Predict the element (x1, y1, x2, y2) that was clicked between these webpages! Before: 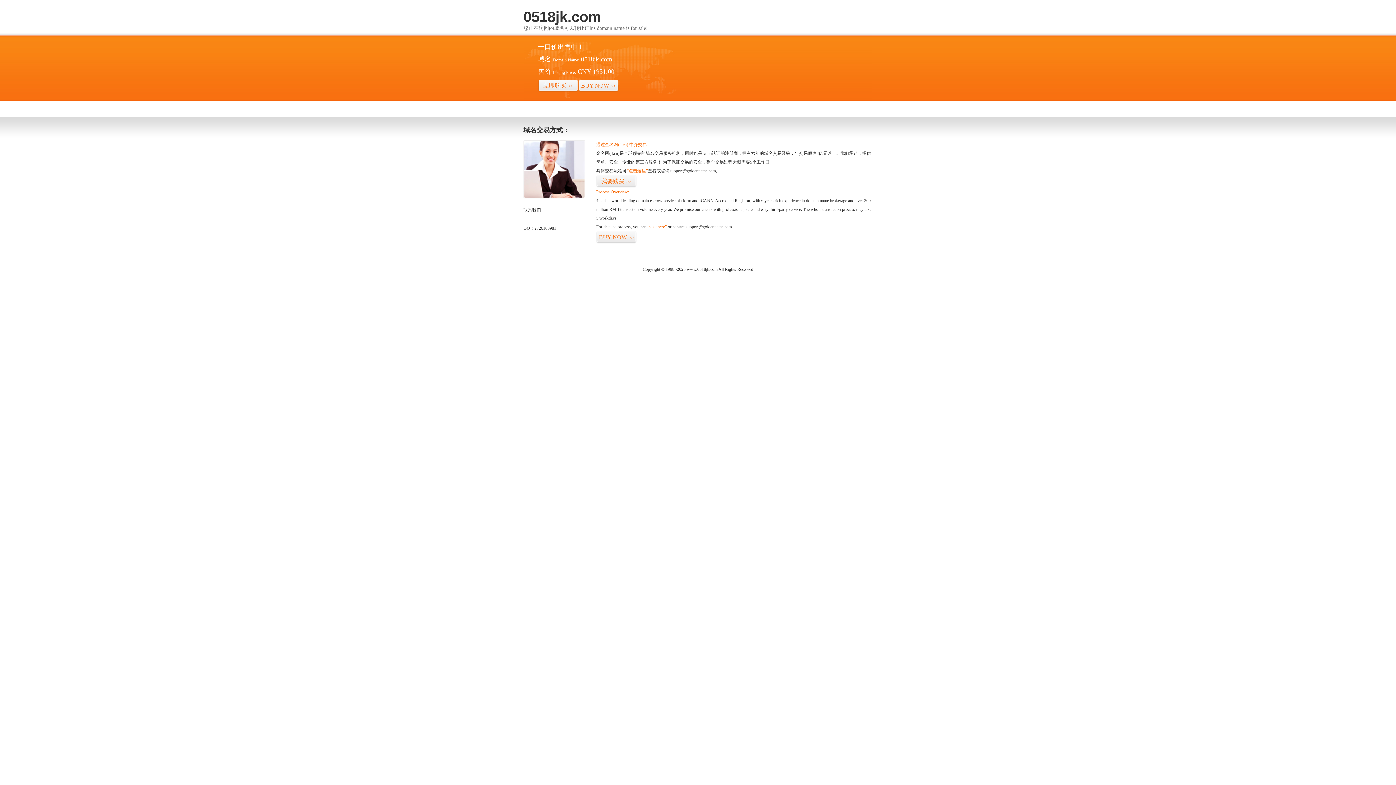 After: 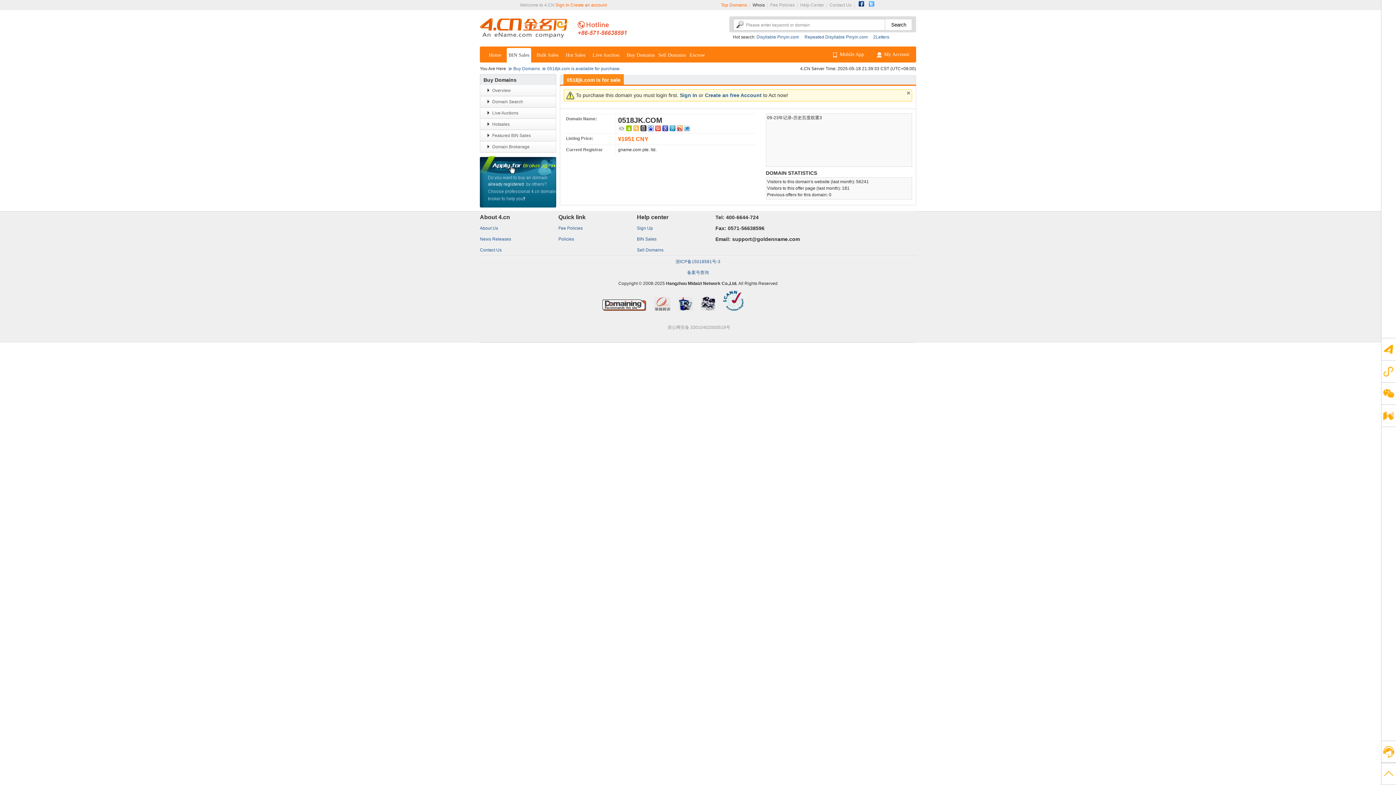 Action: label: 我要购买>> bbox: (596, 175, 636, 187)